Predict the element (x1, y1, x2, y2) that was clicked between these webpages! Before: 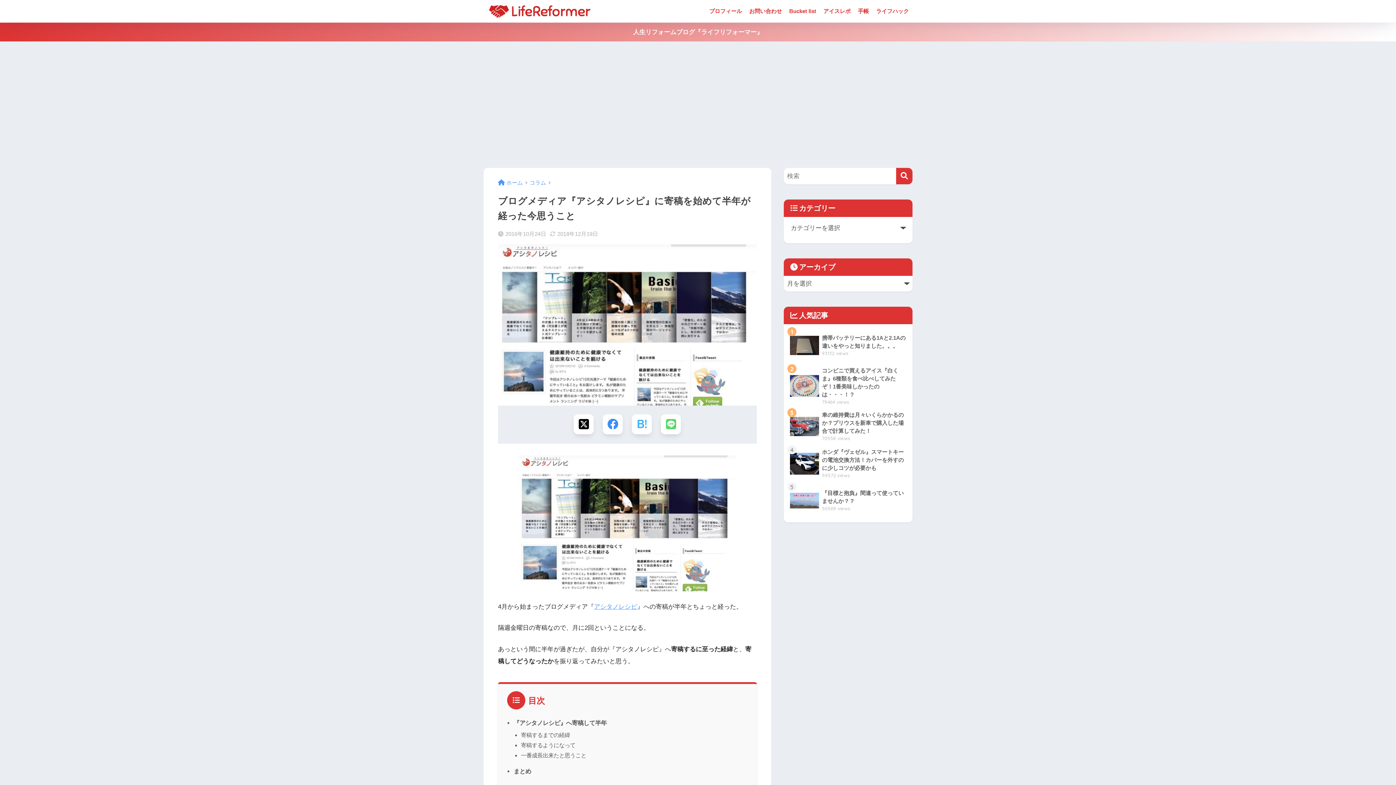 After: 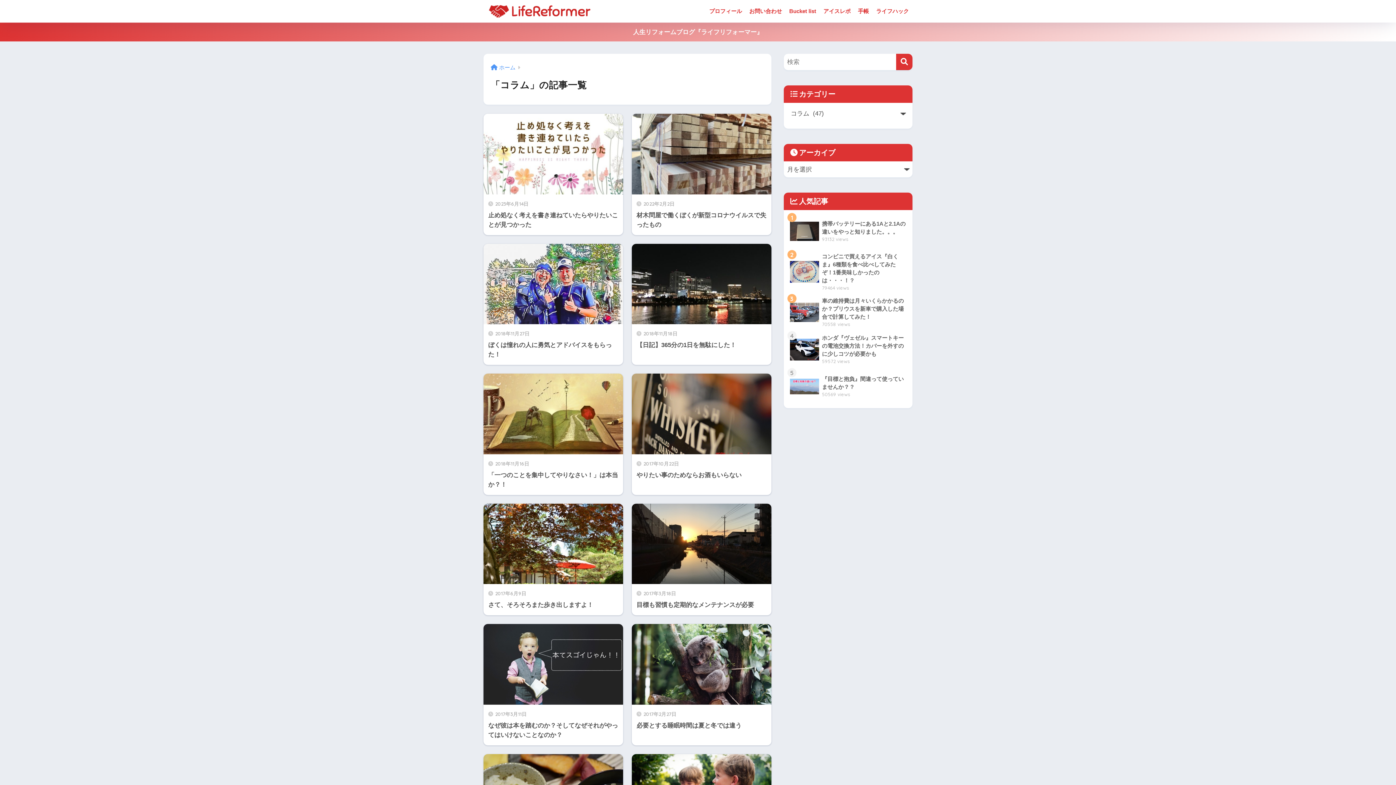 Action: bbox: (529, 180, 546, 185) label: コラム